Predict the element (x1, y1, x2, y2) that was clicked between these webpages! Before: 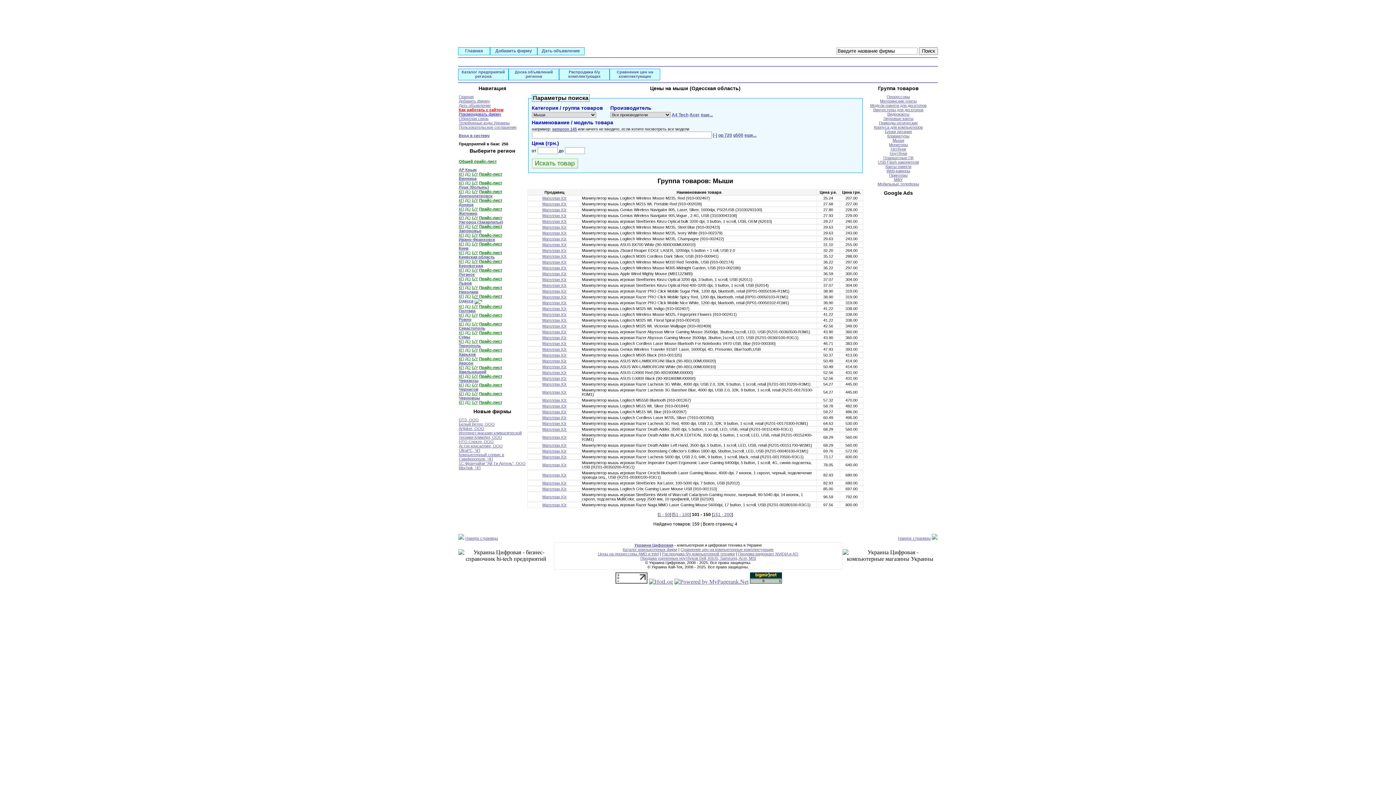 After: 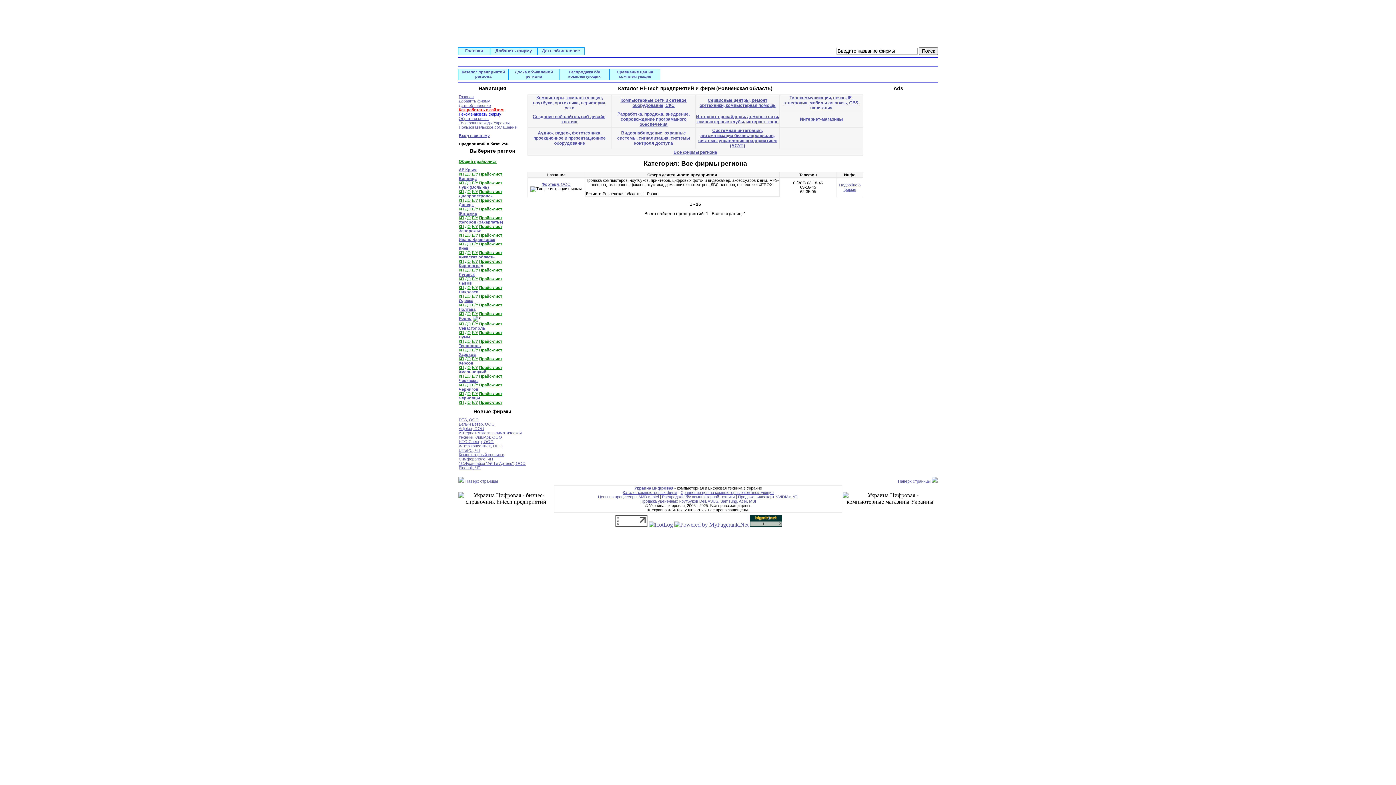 Action: bbox: (458, 321, 464, 326) label: КП